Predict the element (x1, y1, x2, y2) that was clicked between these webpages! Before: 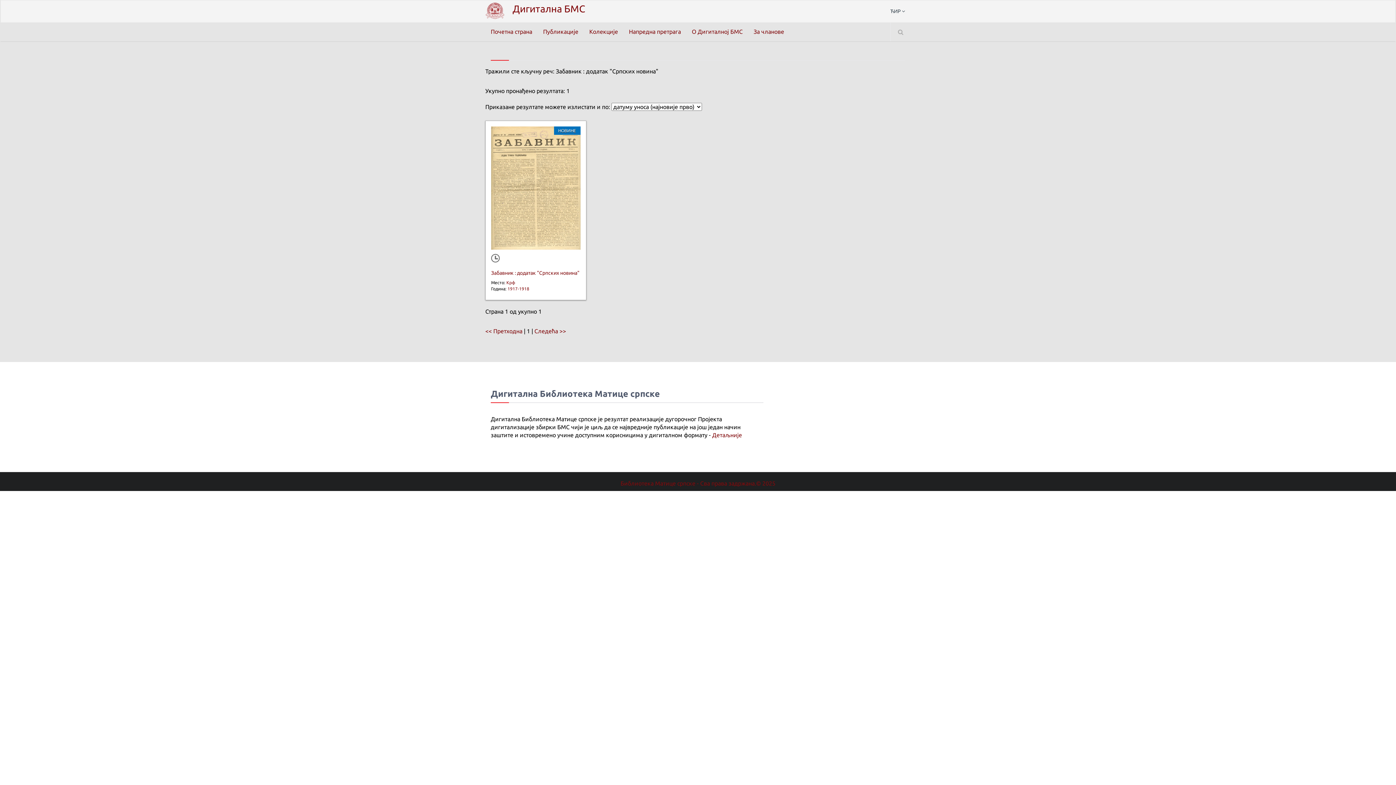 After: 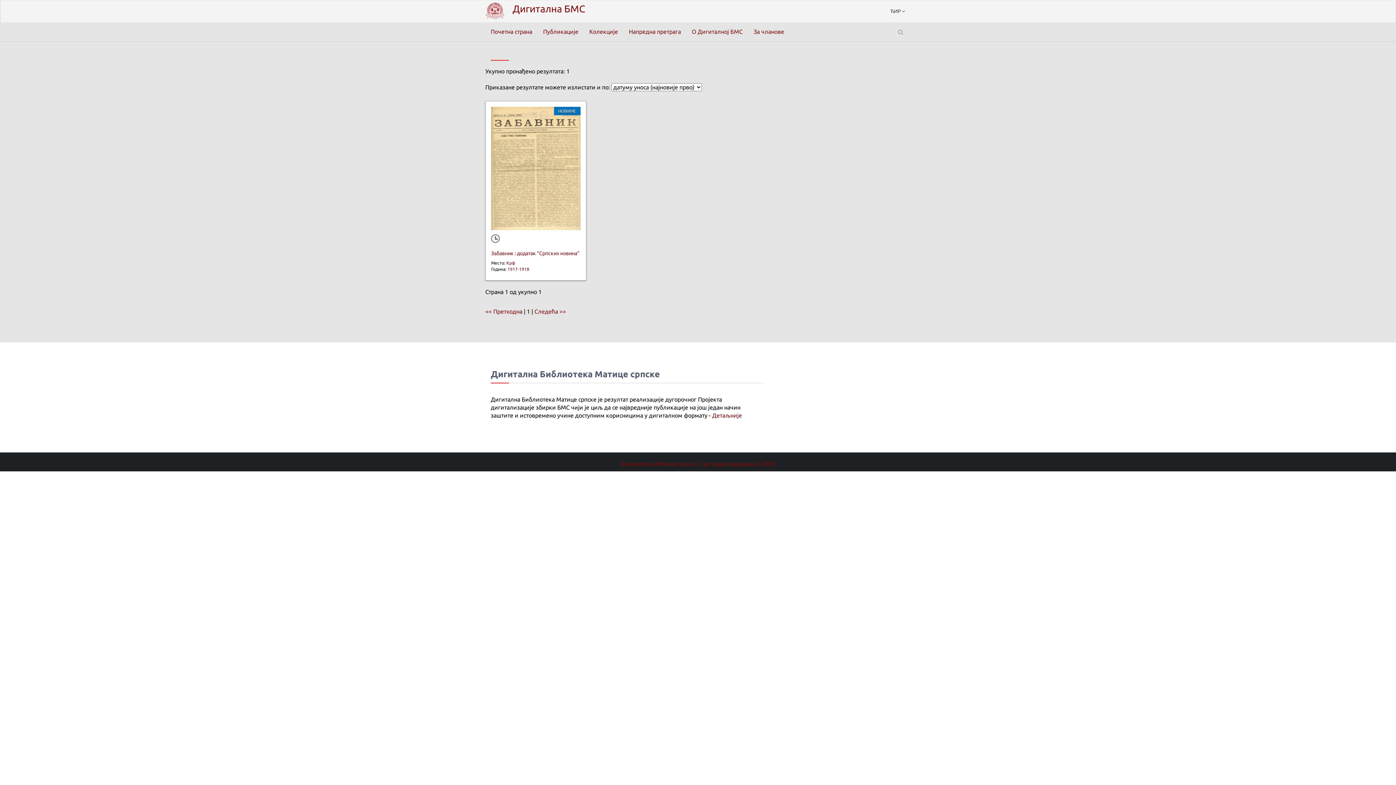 Action: label: Следећа >> bbox: (534, 327, 566, 334)